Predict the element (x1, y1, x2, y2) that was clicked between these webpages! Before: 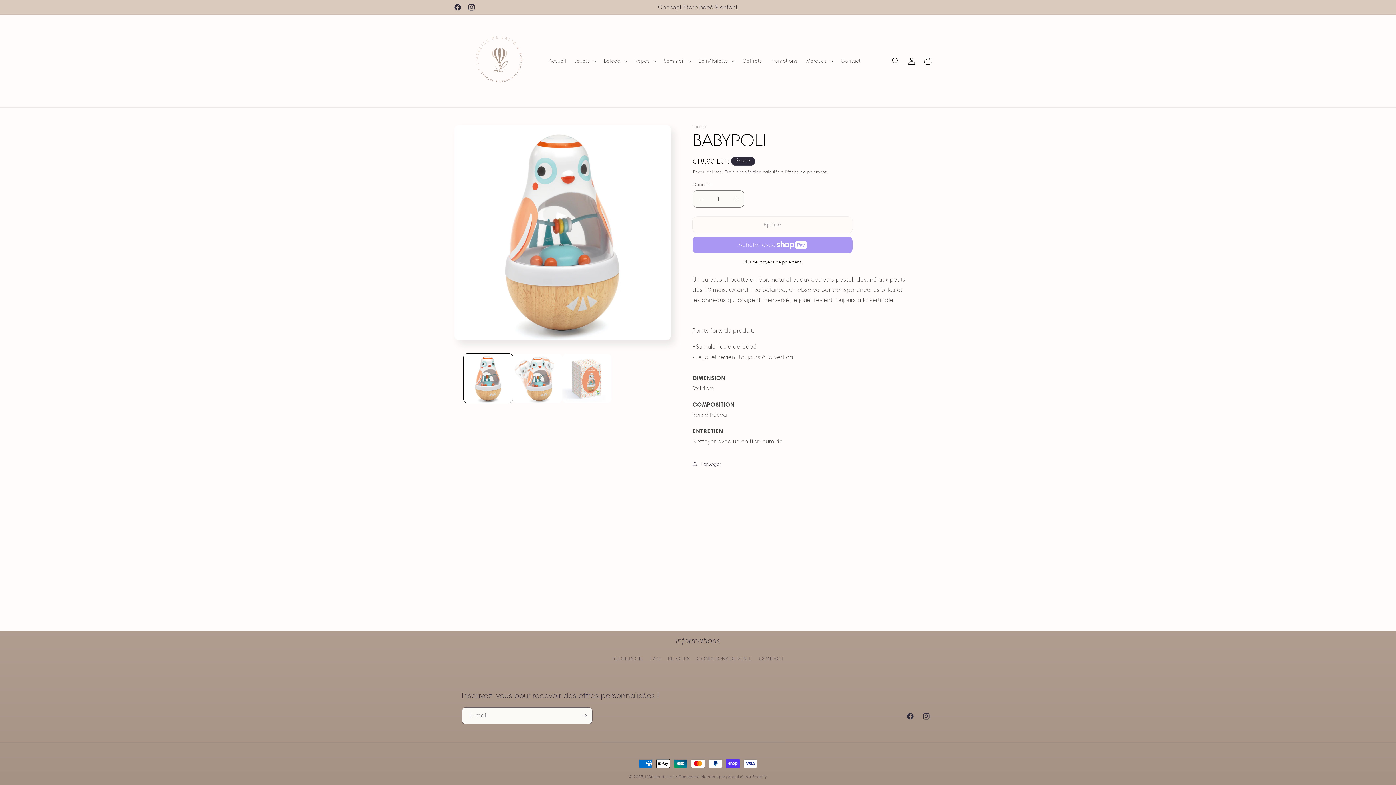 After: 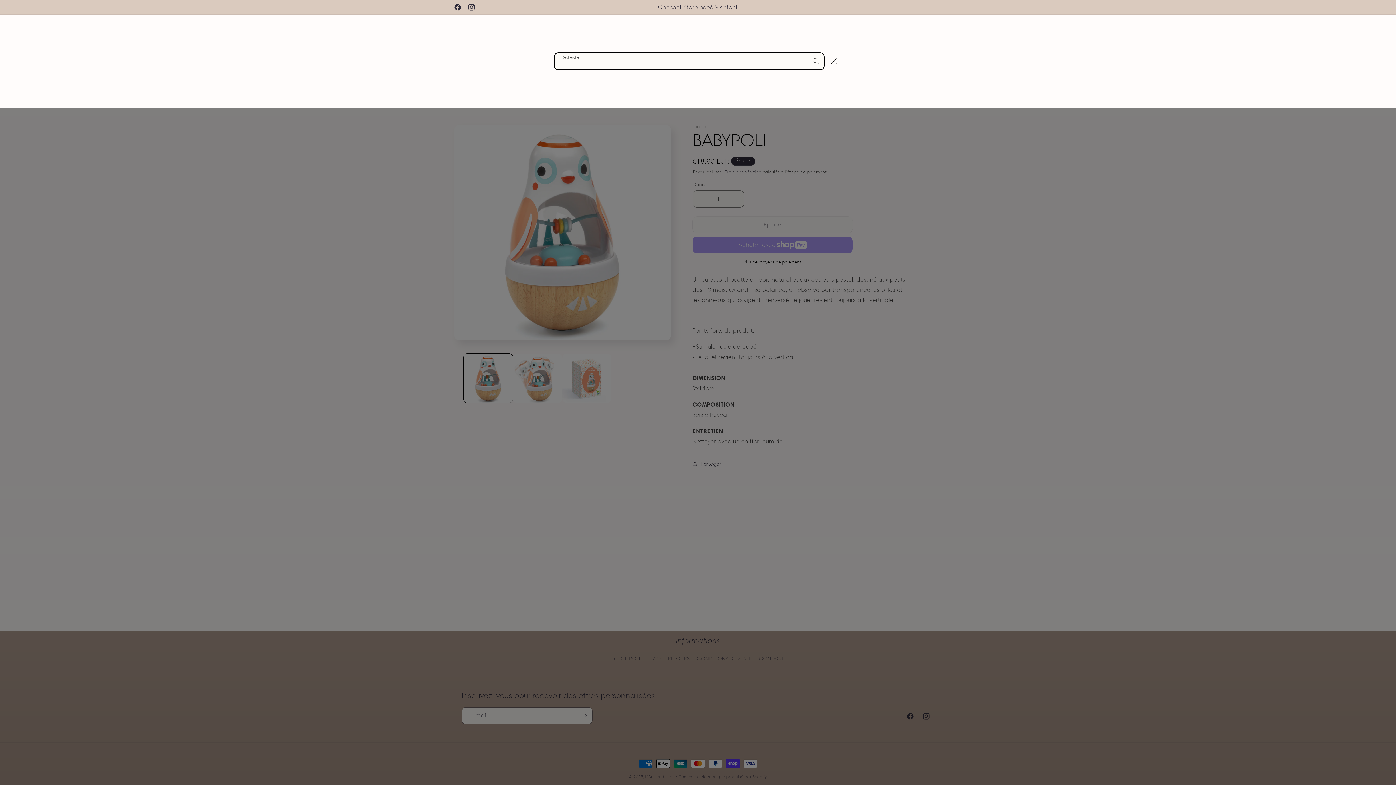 Action: bbox: (888, 52, 904, 68) label: Recherche